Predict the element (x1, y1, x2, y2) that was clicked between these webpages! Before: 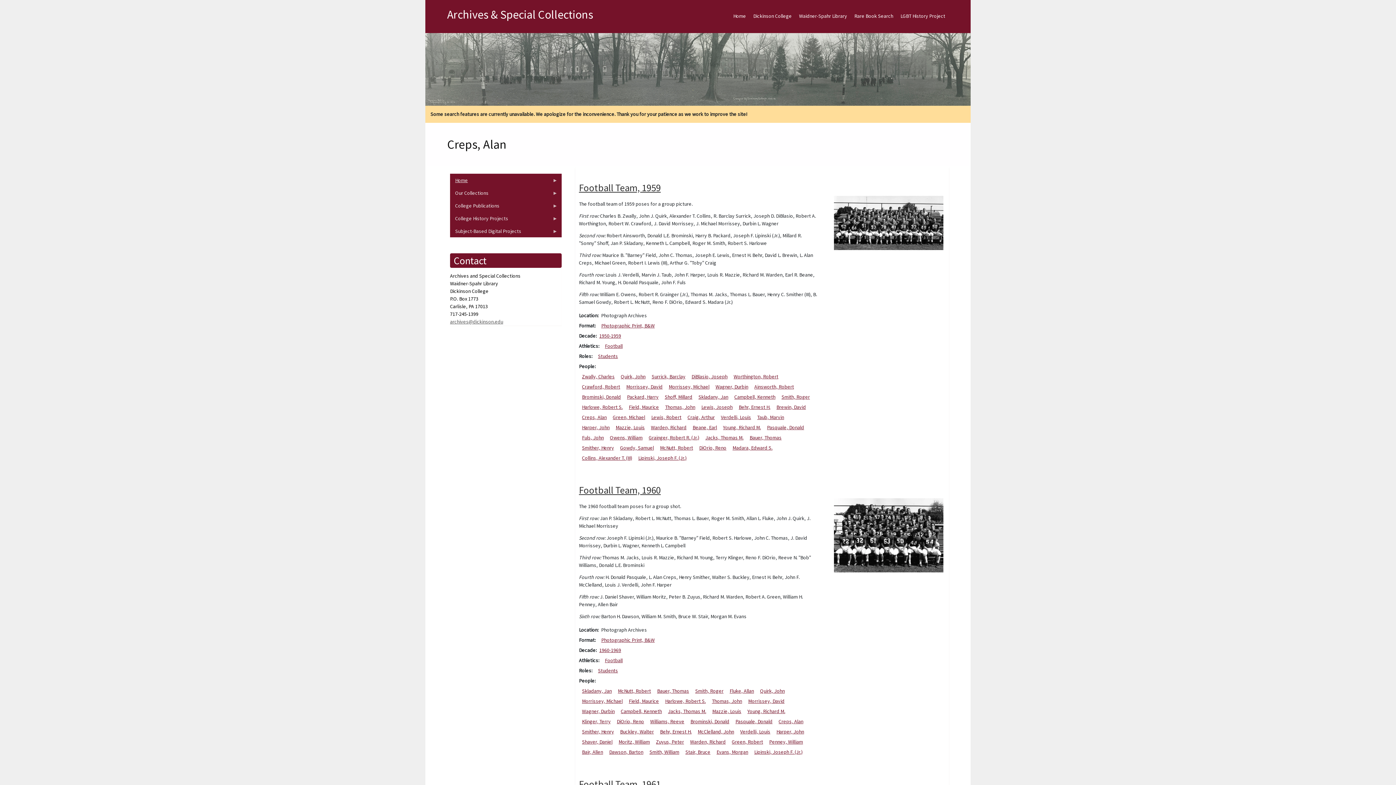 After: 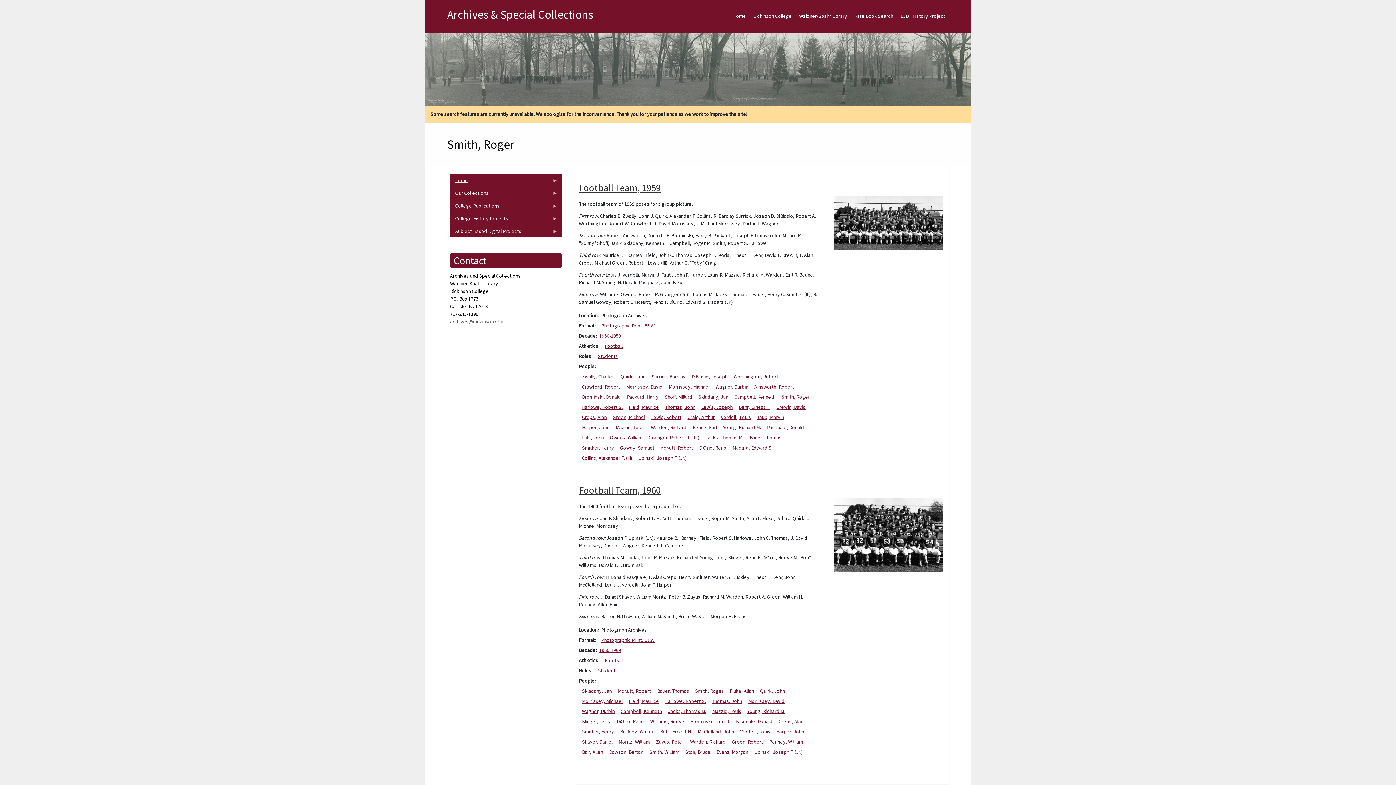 Action: bbox: (781, 393, 810, 400) label: Smith, Roger